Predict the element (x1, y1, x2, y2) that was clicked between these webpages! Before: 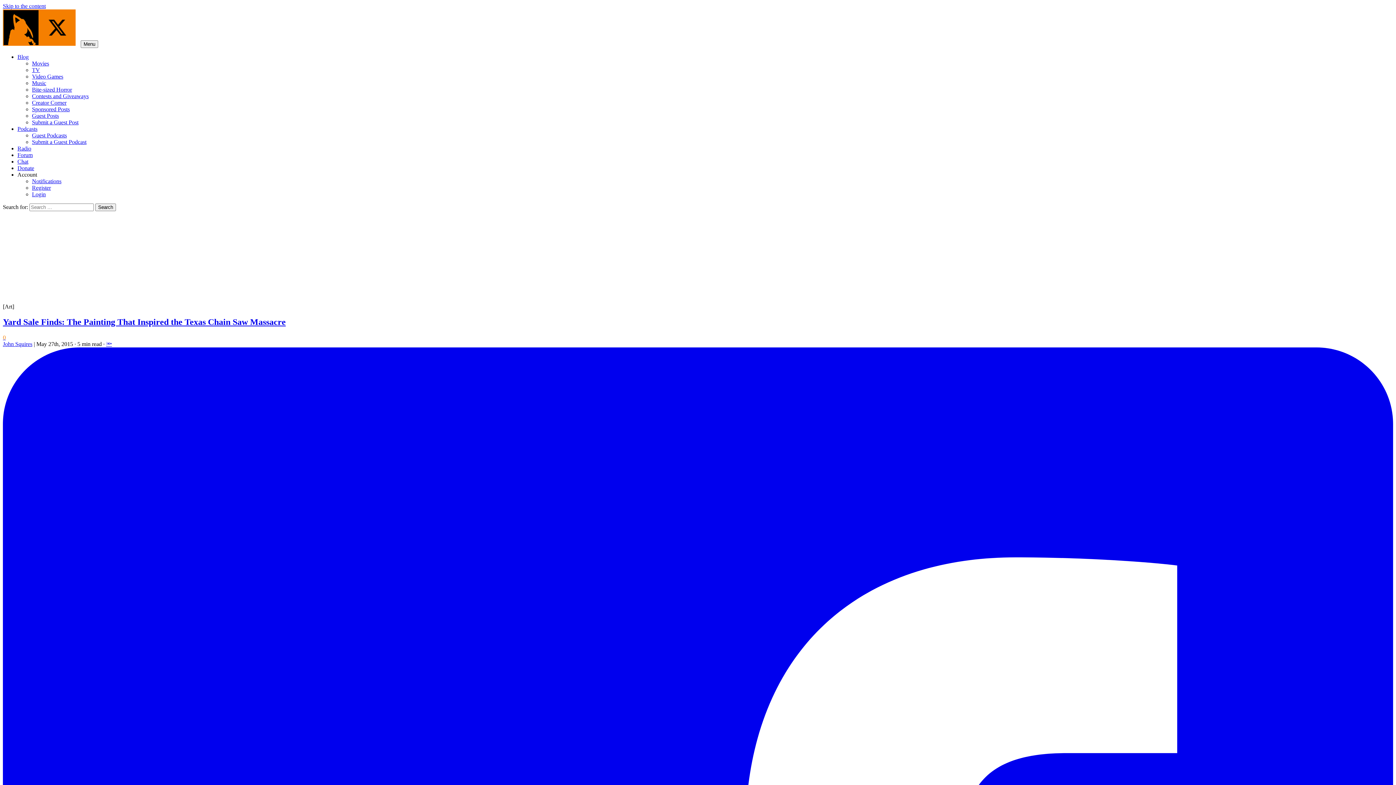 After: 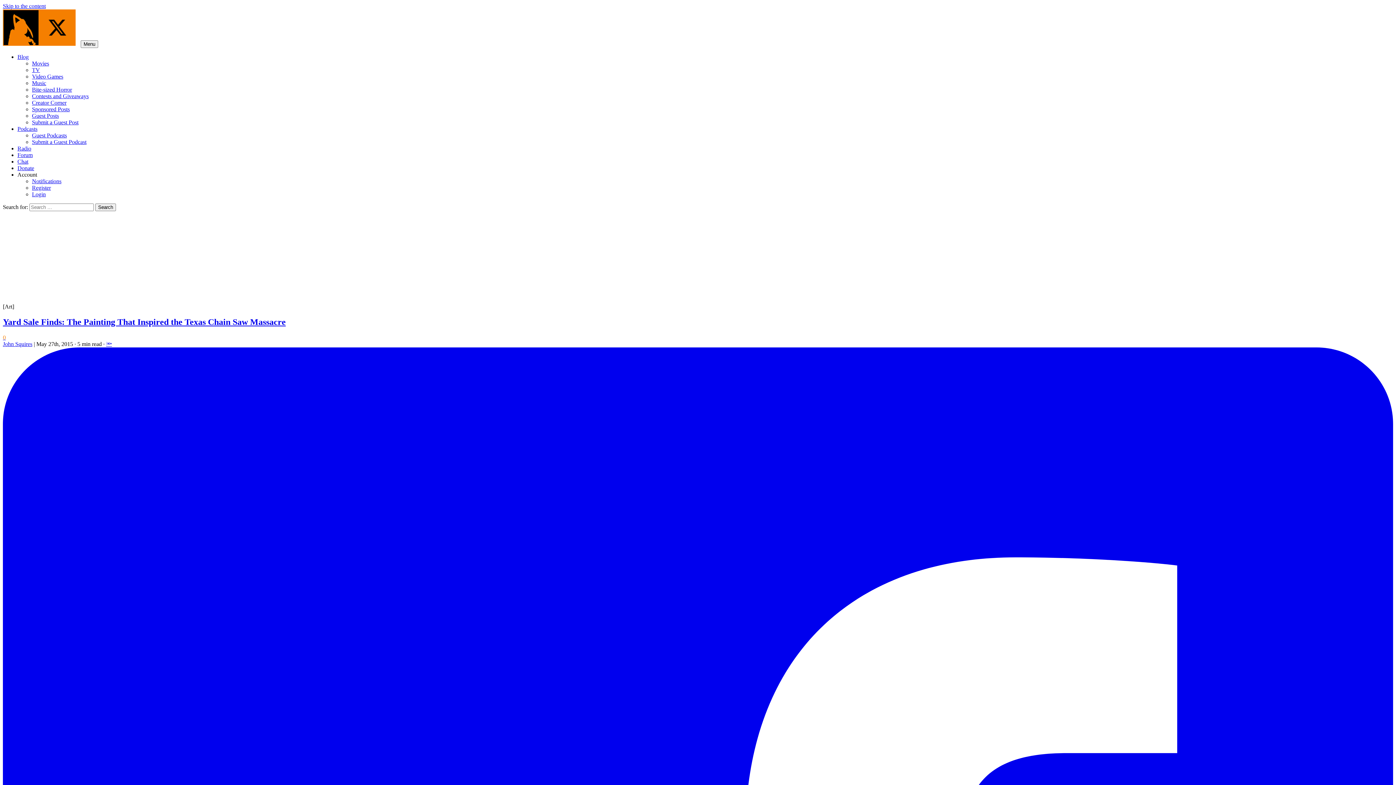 Action: bbox: (17, 145, 31, 151) label: Radio